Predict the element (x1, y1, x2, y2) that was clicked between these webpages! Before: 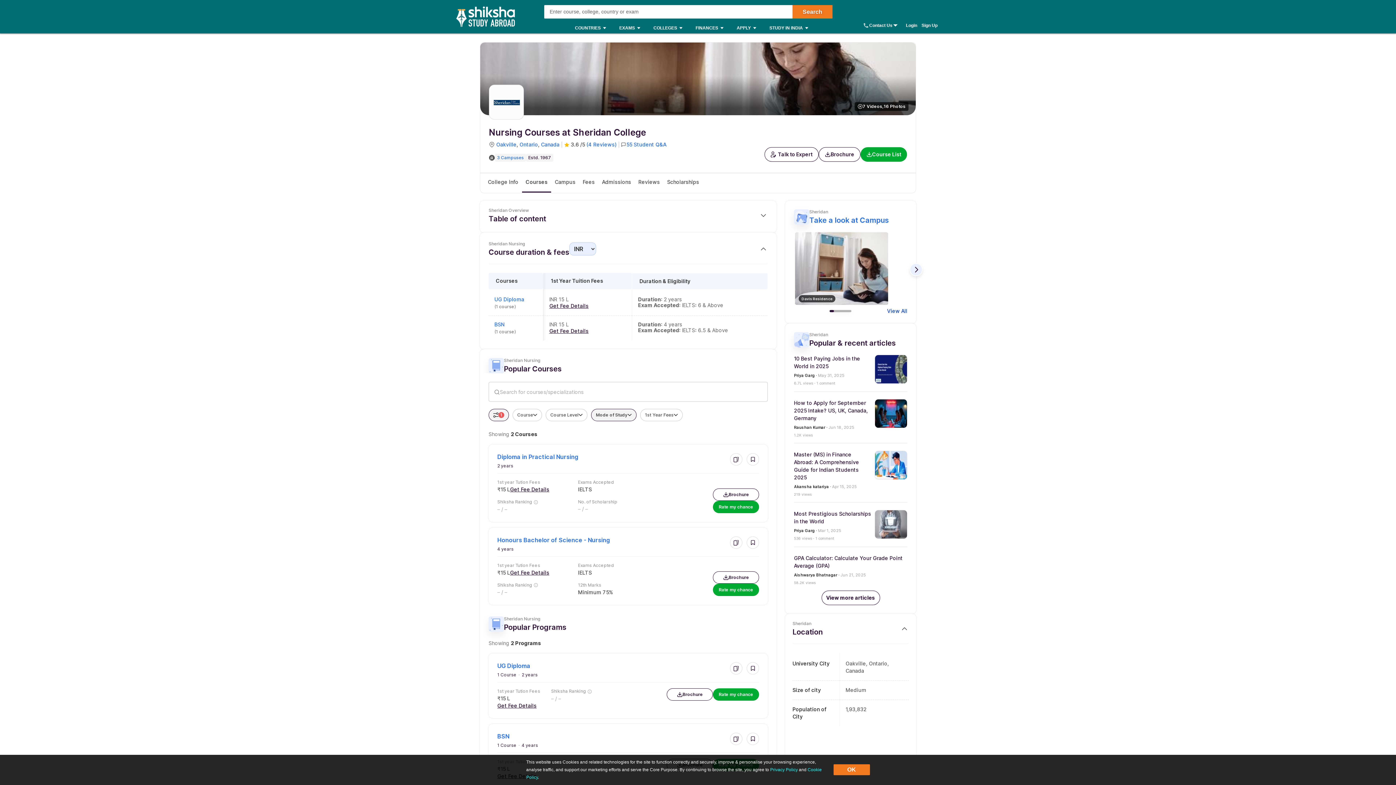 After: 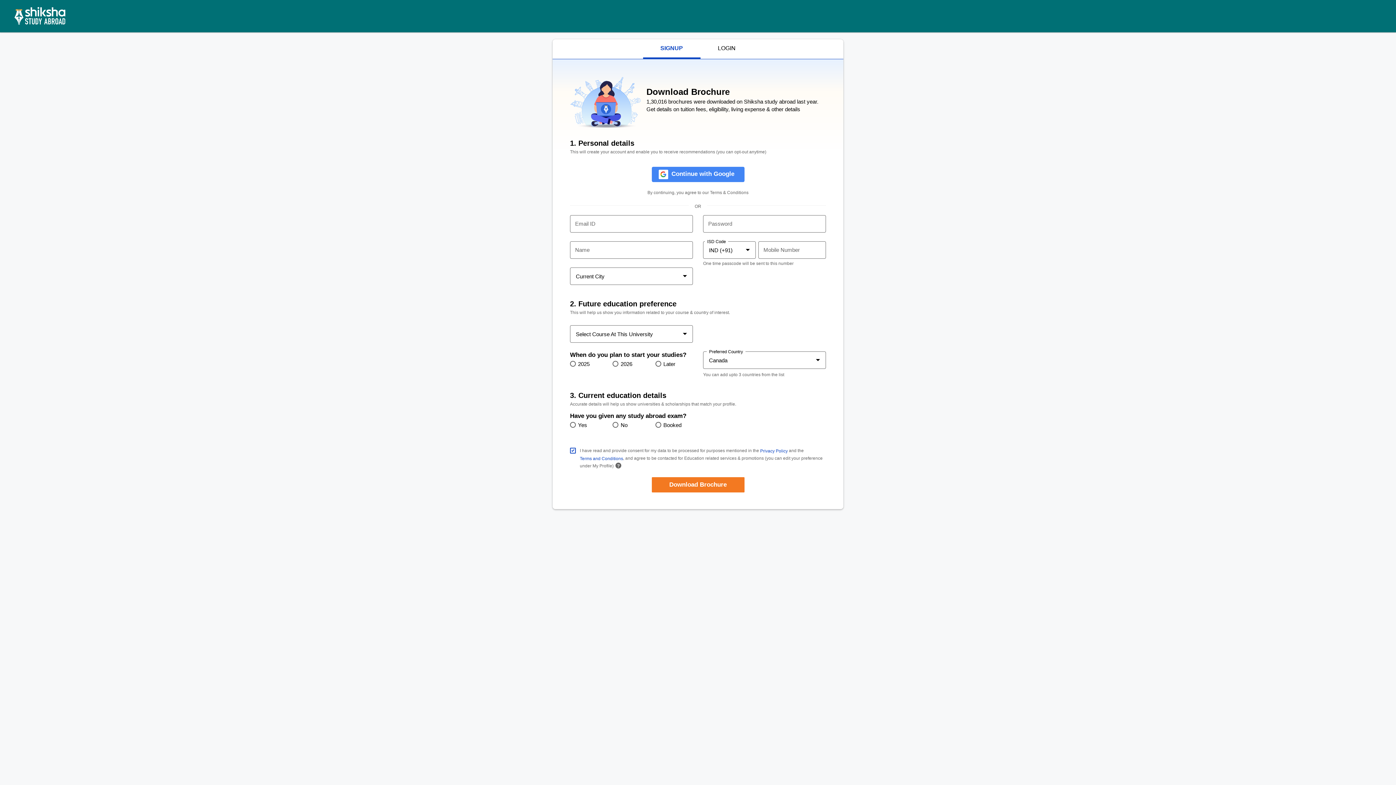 Action: label: Brochure bbox: (818, 147, 860, 161)